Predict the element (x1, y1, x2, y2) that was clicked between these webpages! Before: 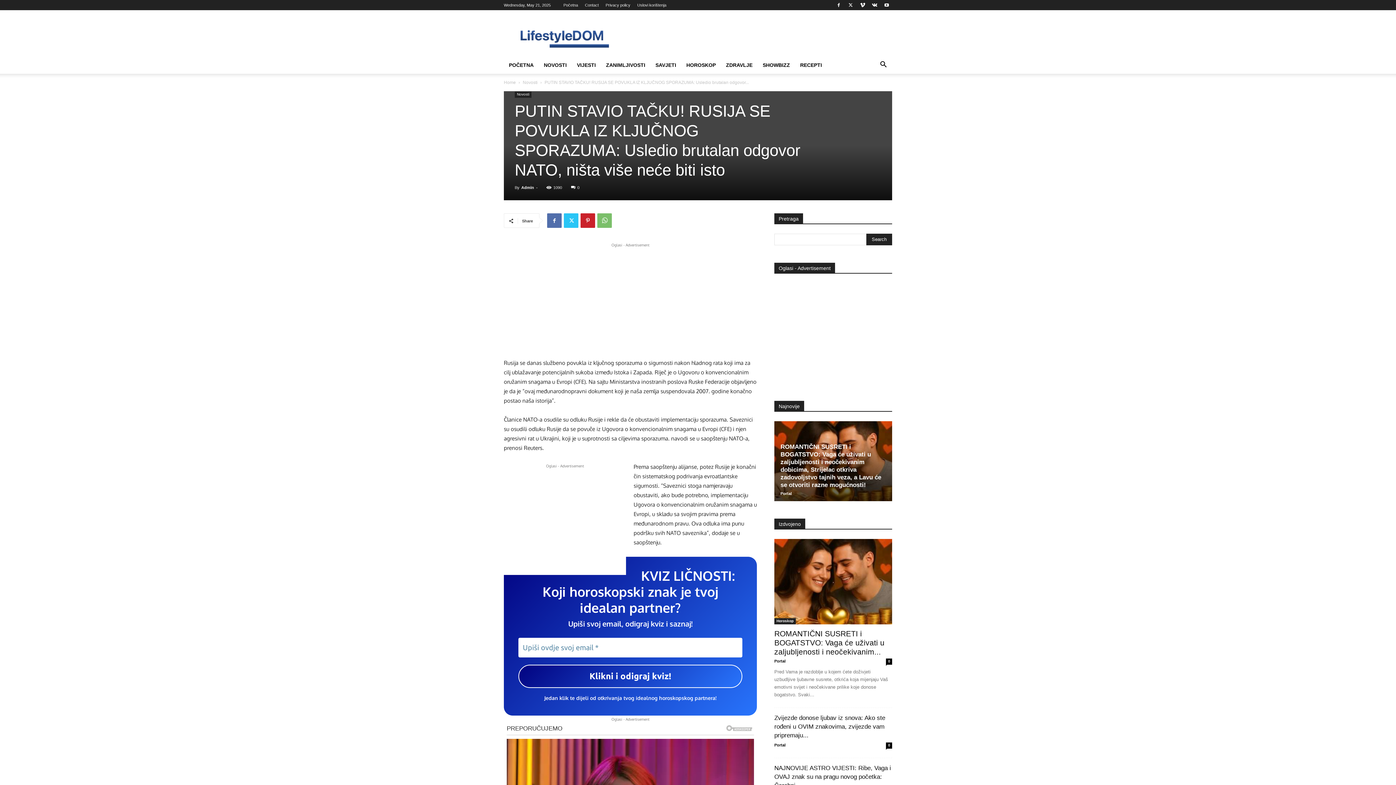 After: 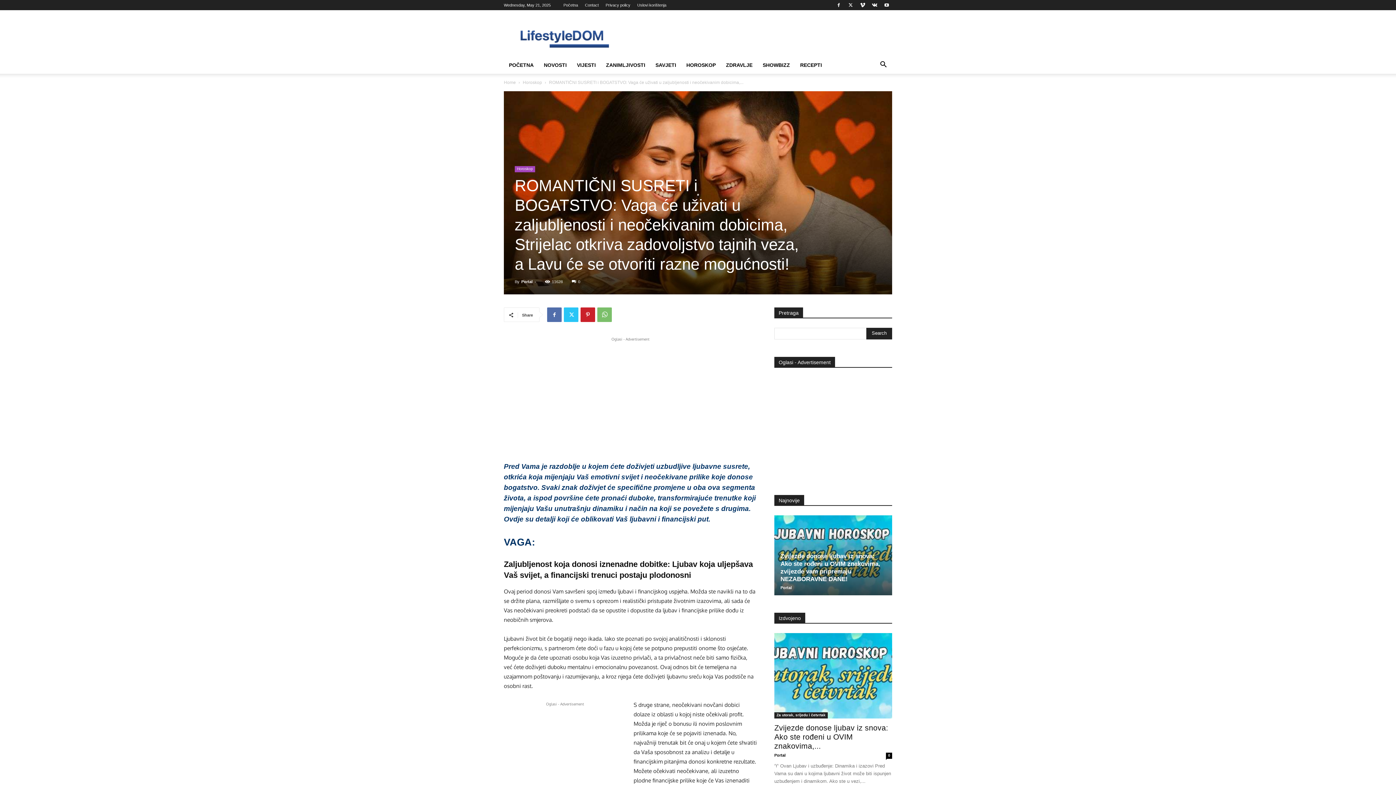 Action: bbox: (774, 539, 892, 624)